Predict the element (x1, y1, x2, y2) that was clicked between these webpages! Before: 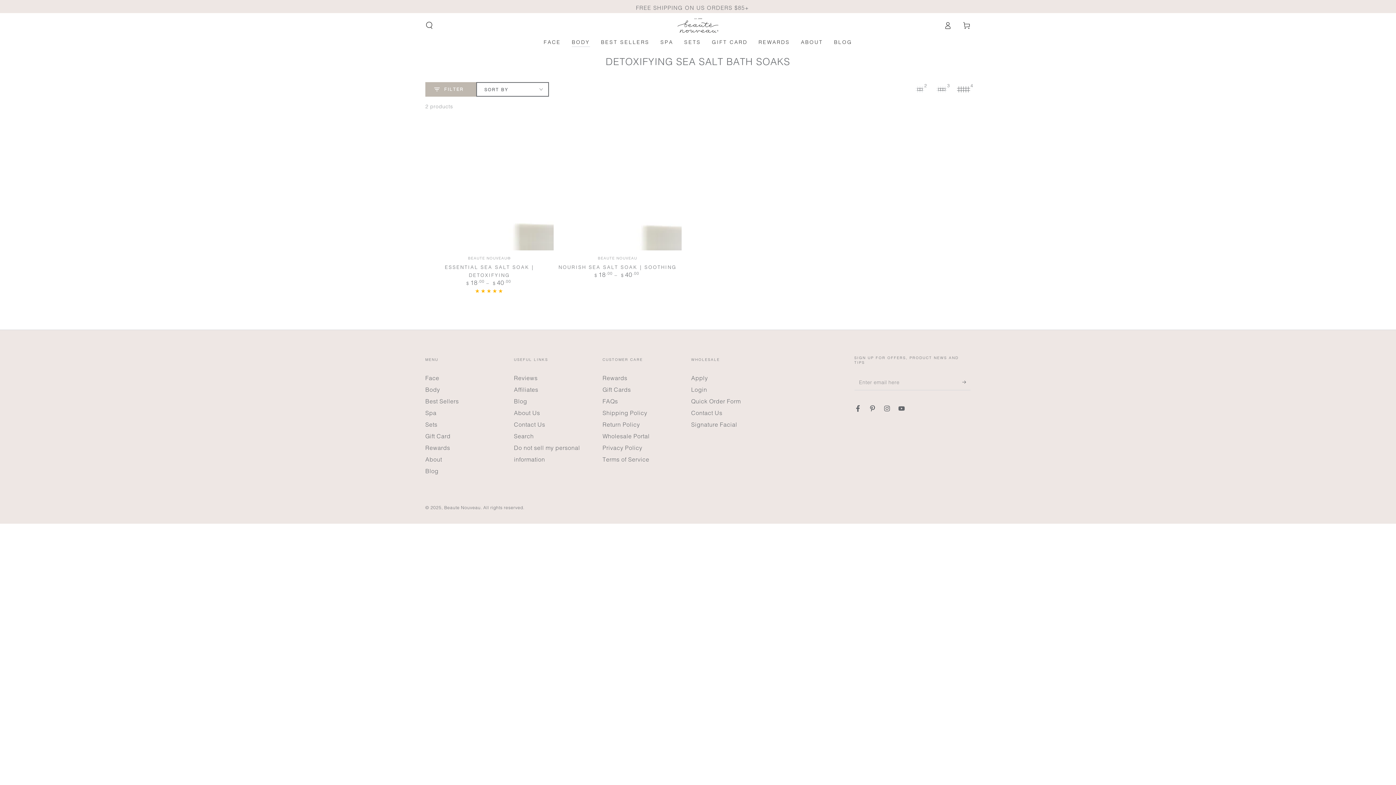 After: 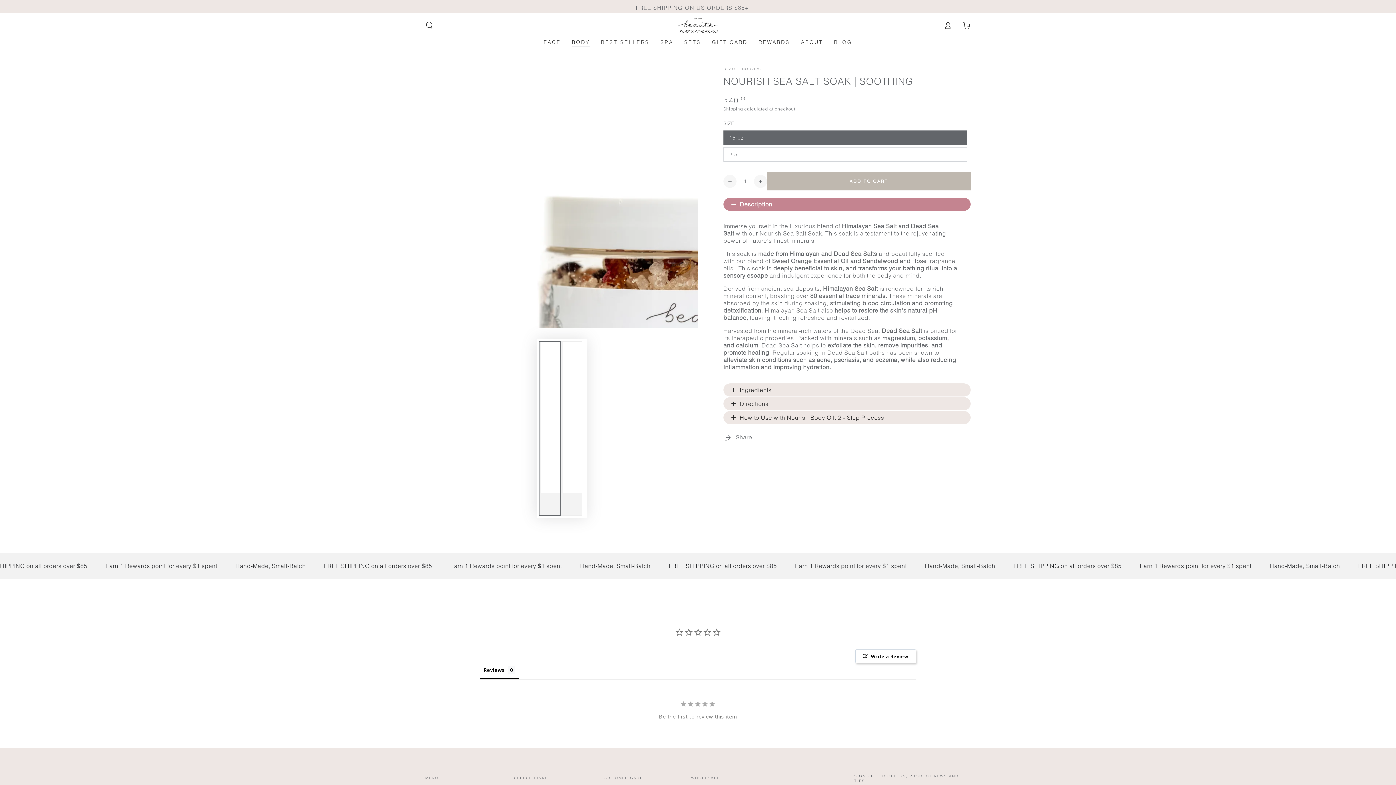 Action: bbox: (553, 122, 681, 250)